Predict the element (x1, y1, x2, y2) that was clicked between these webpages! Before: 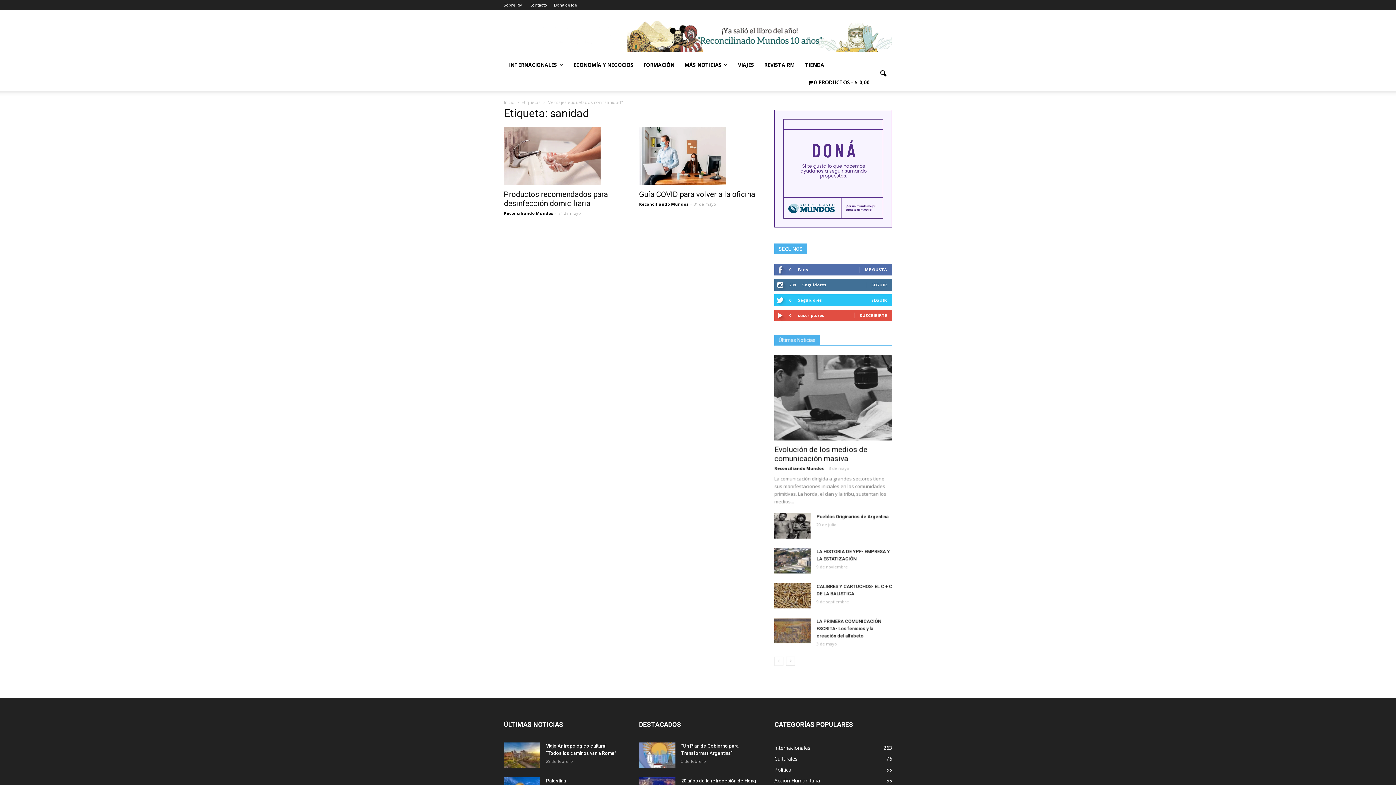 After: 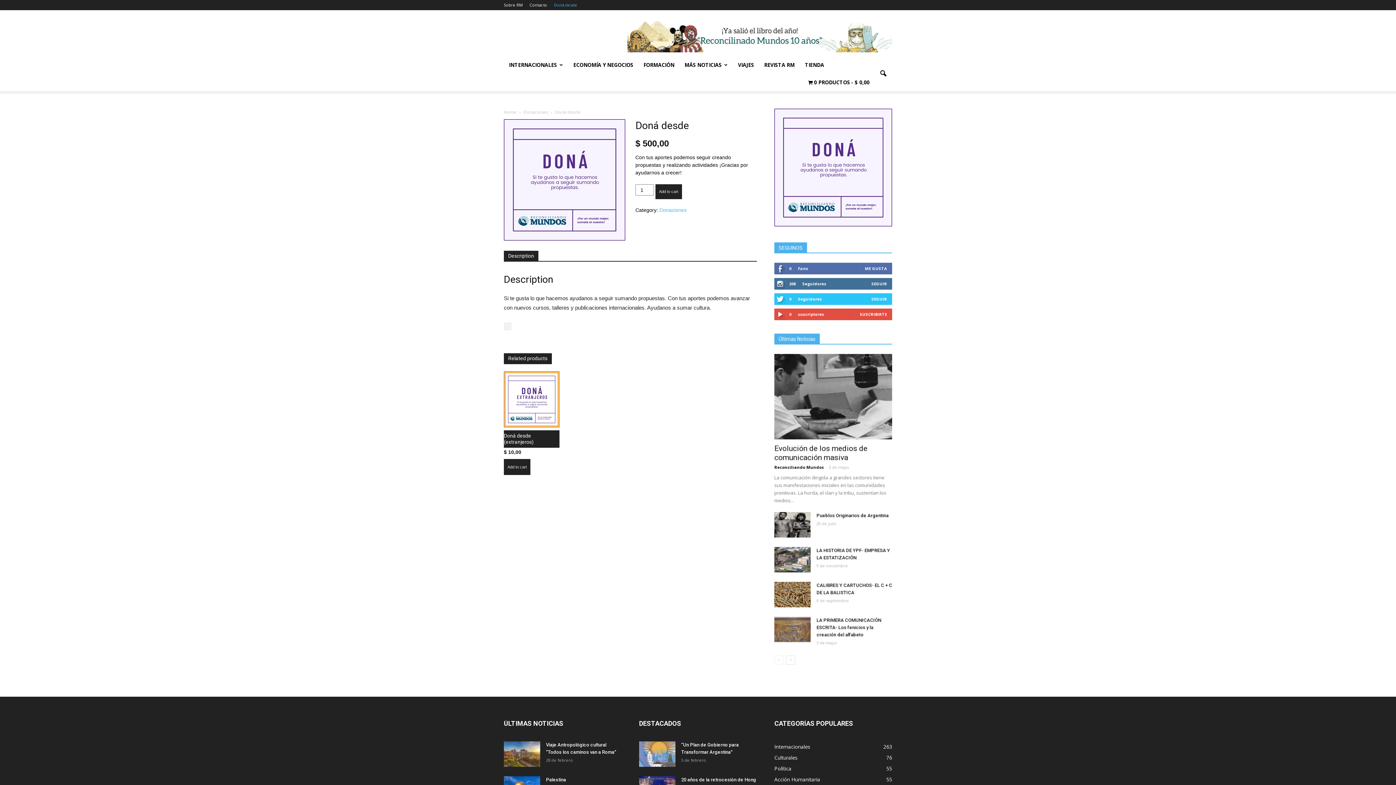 Action: bbox: (774, 109, 892, 227)